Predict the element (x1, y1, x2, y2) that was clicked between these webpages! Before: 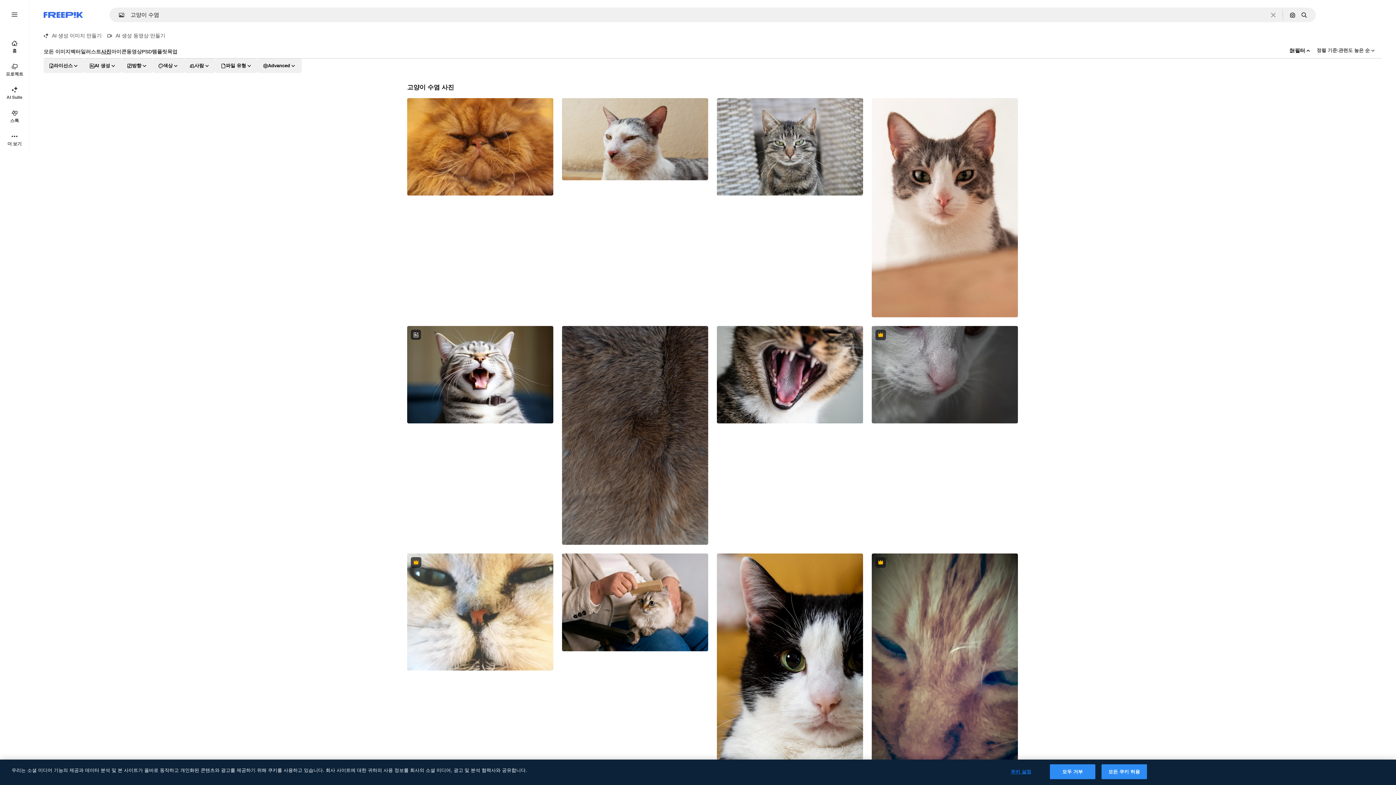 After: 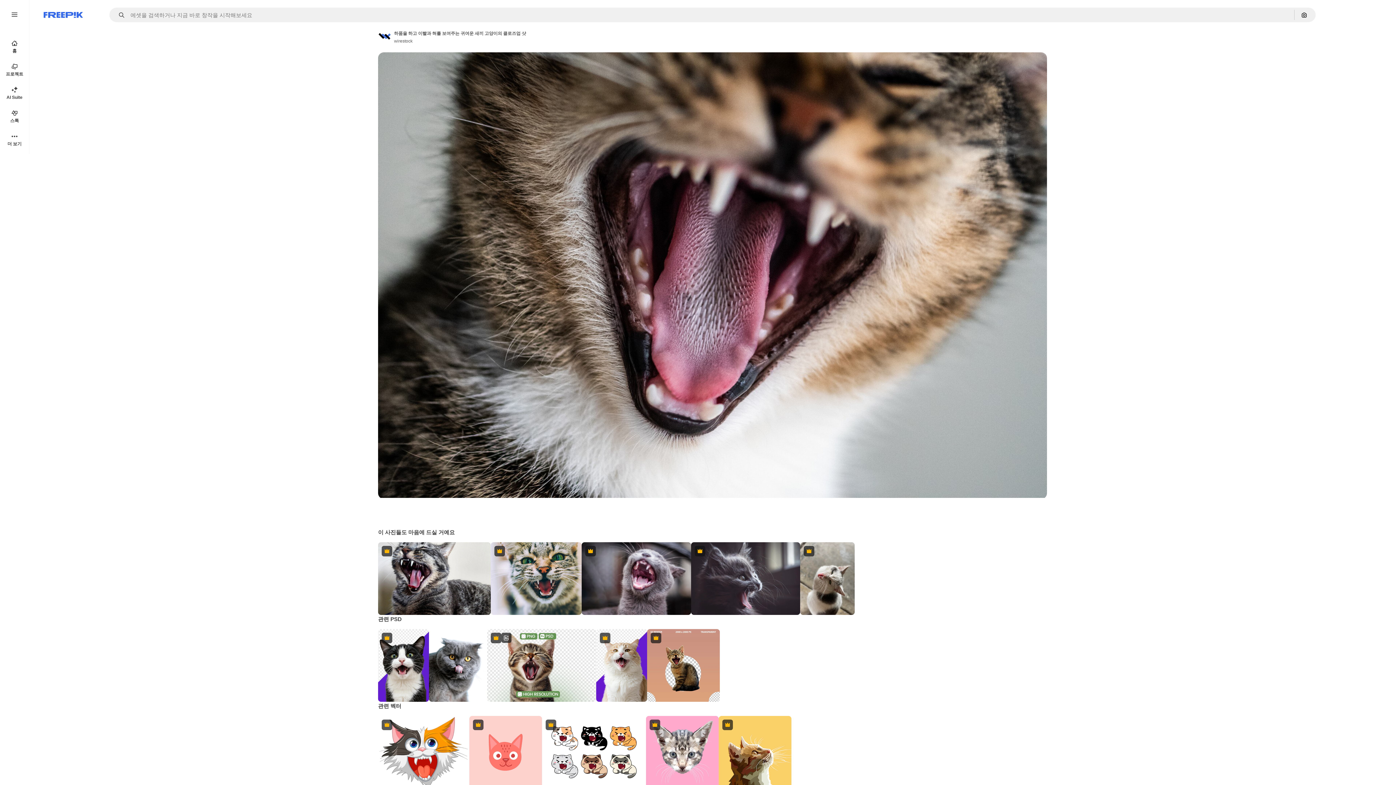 Action: bbox: (717, 326, 863, 423)